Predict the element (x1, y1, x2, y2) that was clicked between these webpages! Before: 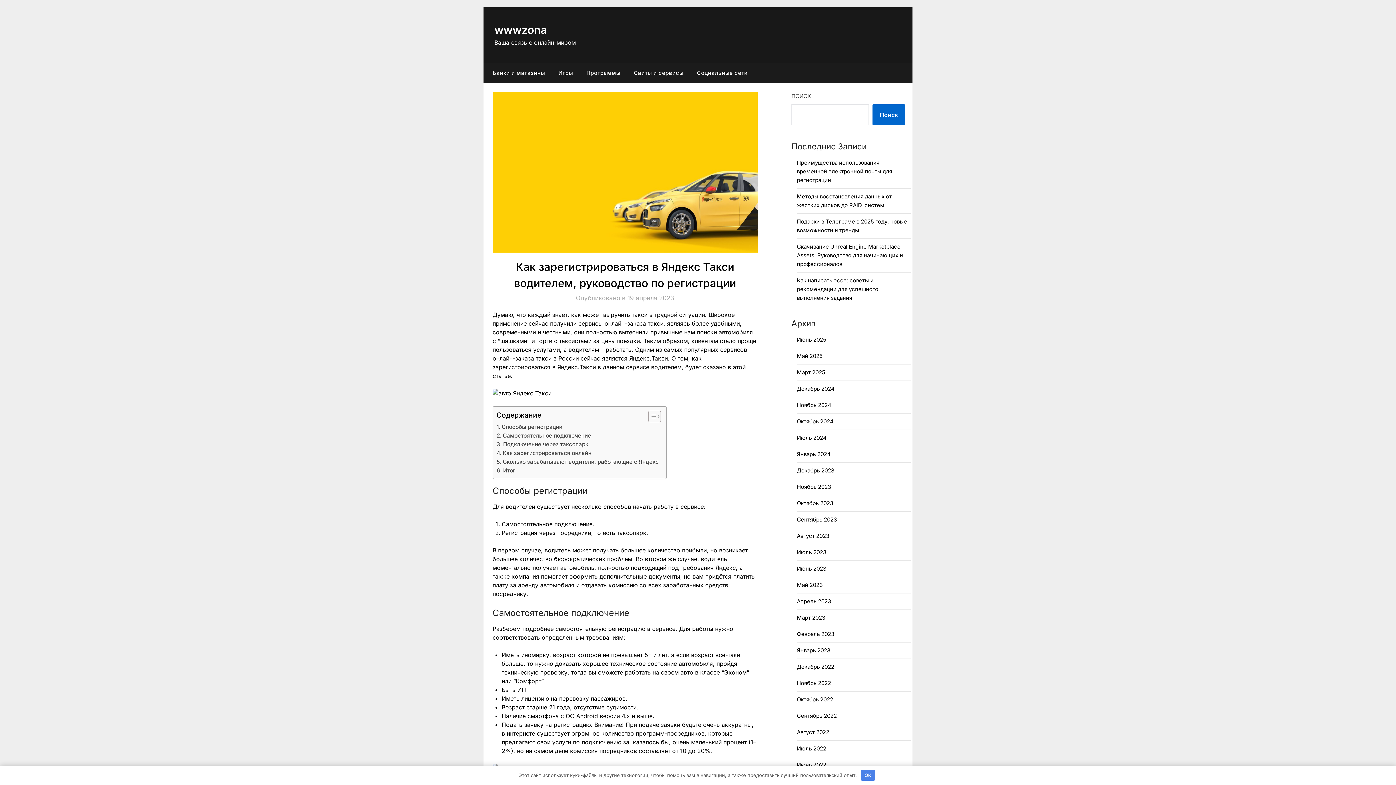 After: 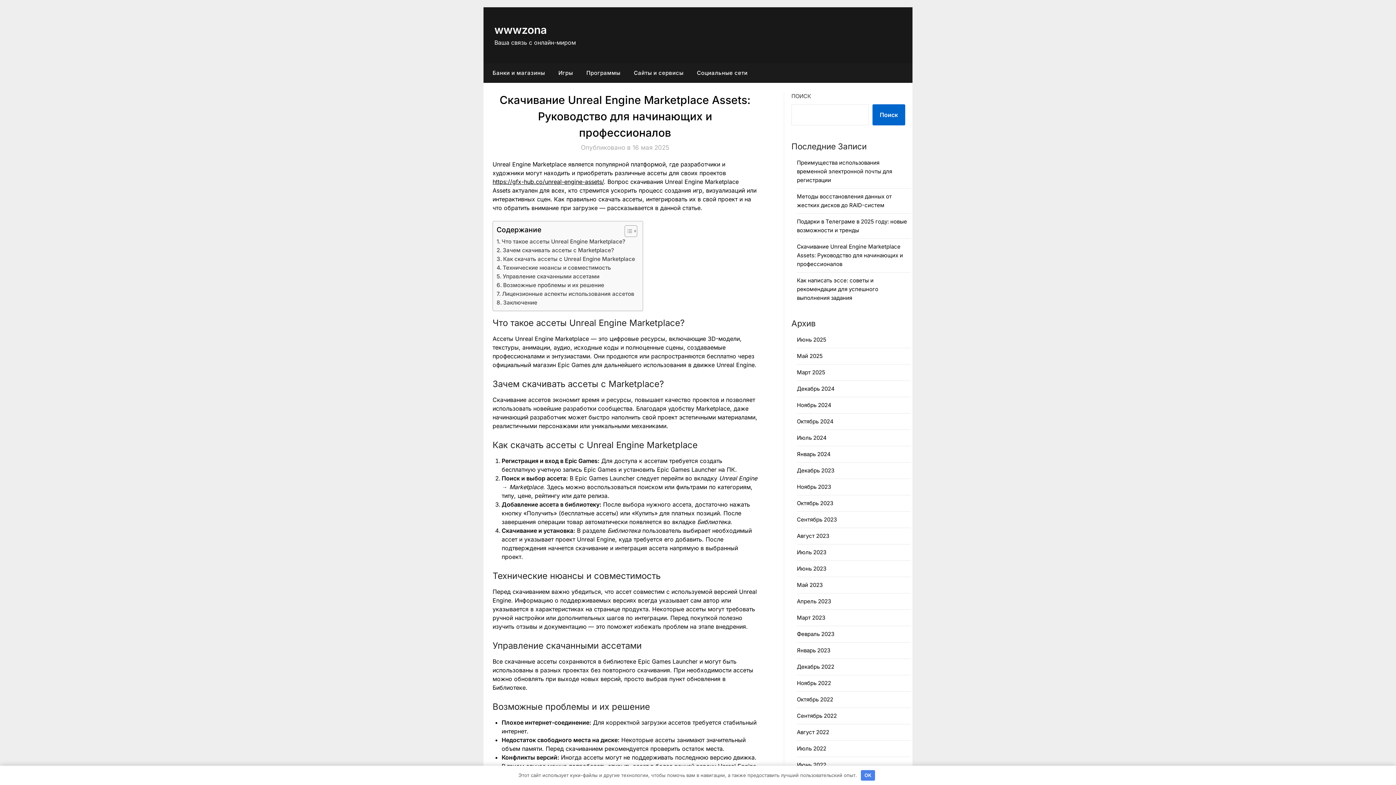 Action: bbox: (797, 243, 903, 267) label: Скачивание Unreal Engine Marketplace Assets: Руководство для начинающих и профессионалов